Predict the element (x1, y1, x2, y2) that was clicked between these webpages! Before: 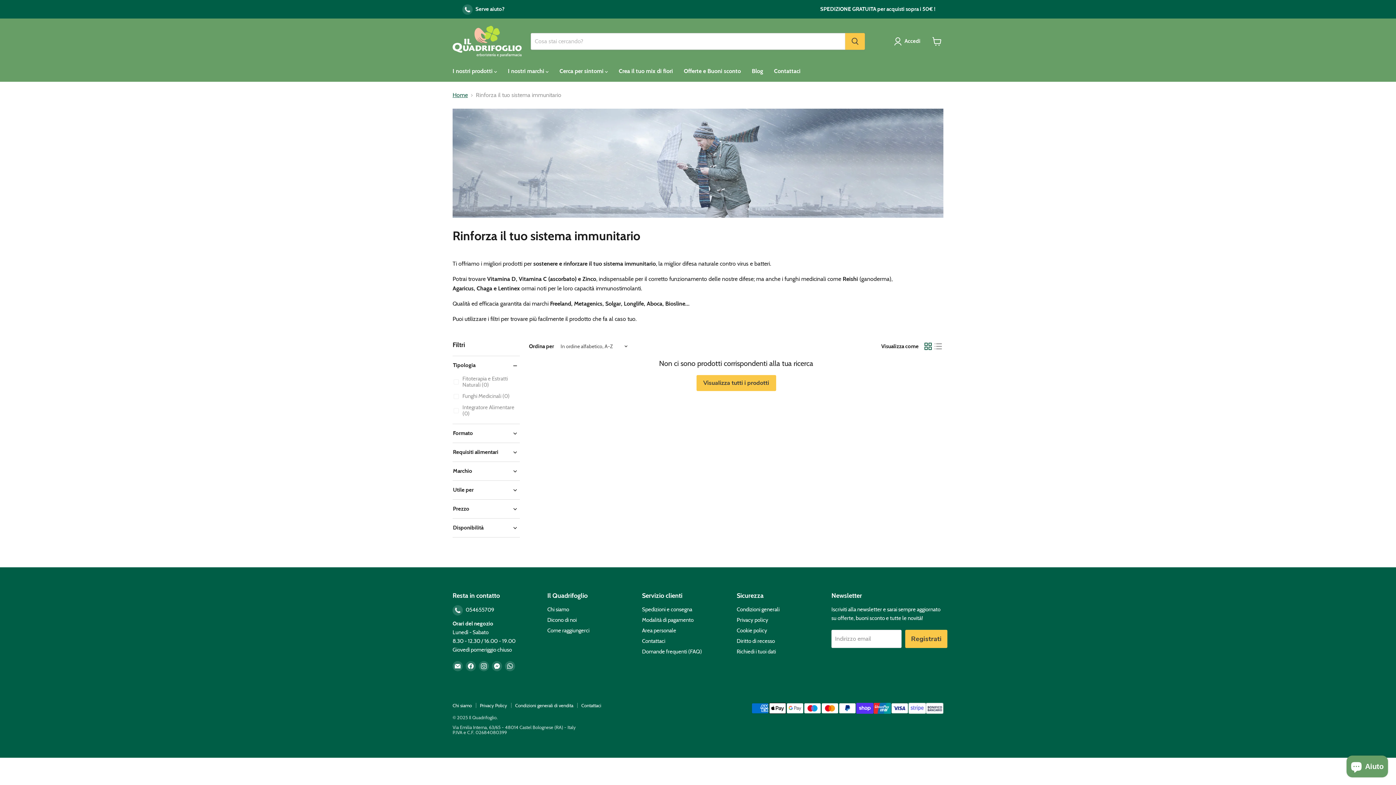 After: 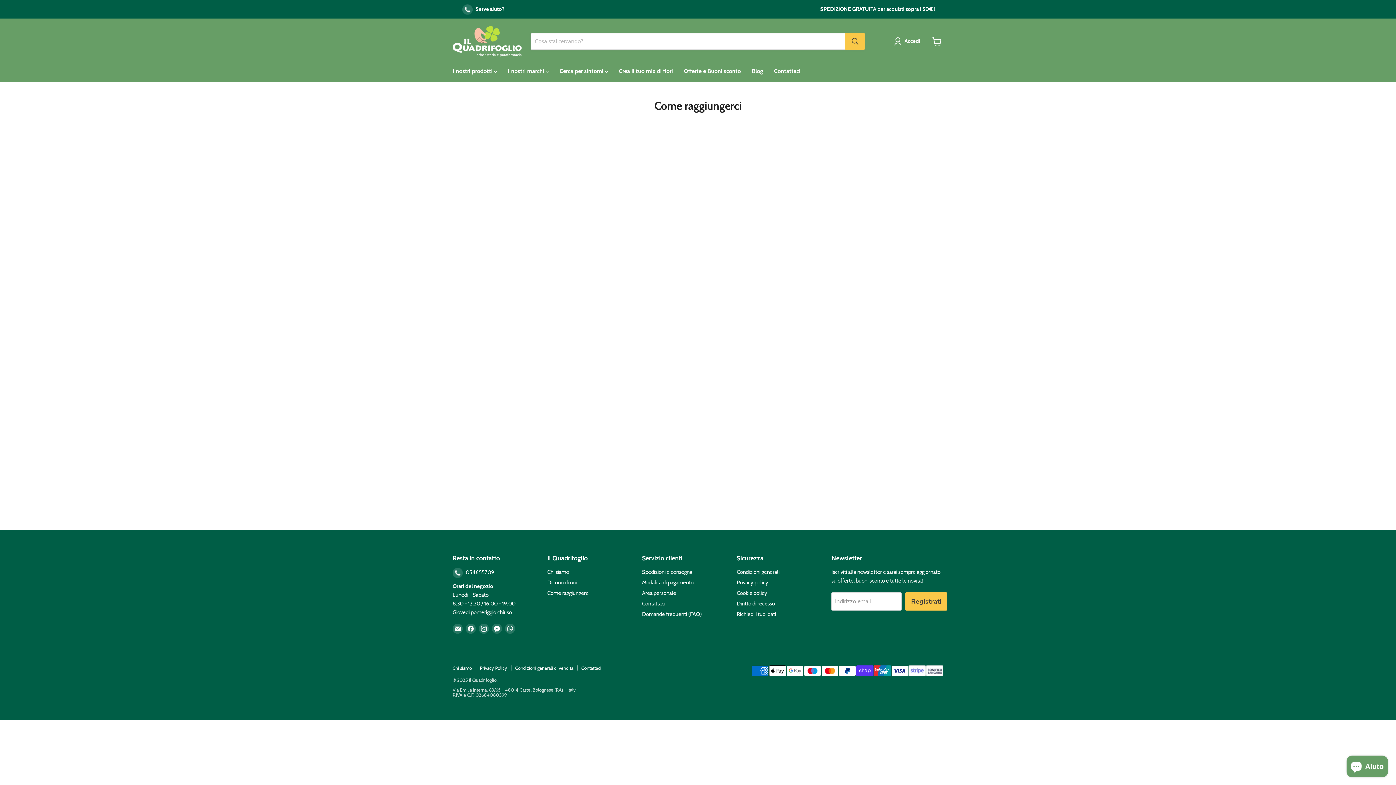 Action: label: Contattaci bbox: (581, 703, 601, 708)